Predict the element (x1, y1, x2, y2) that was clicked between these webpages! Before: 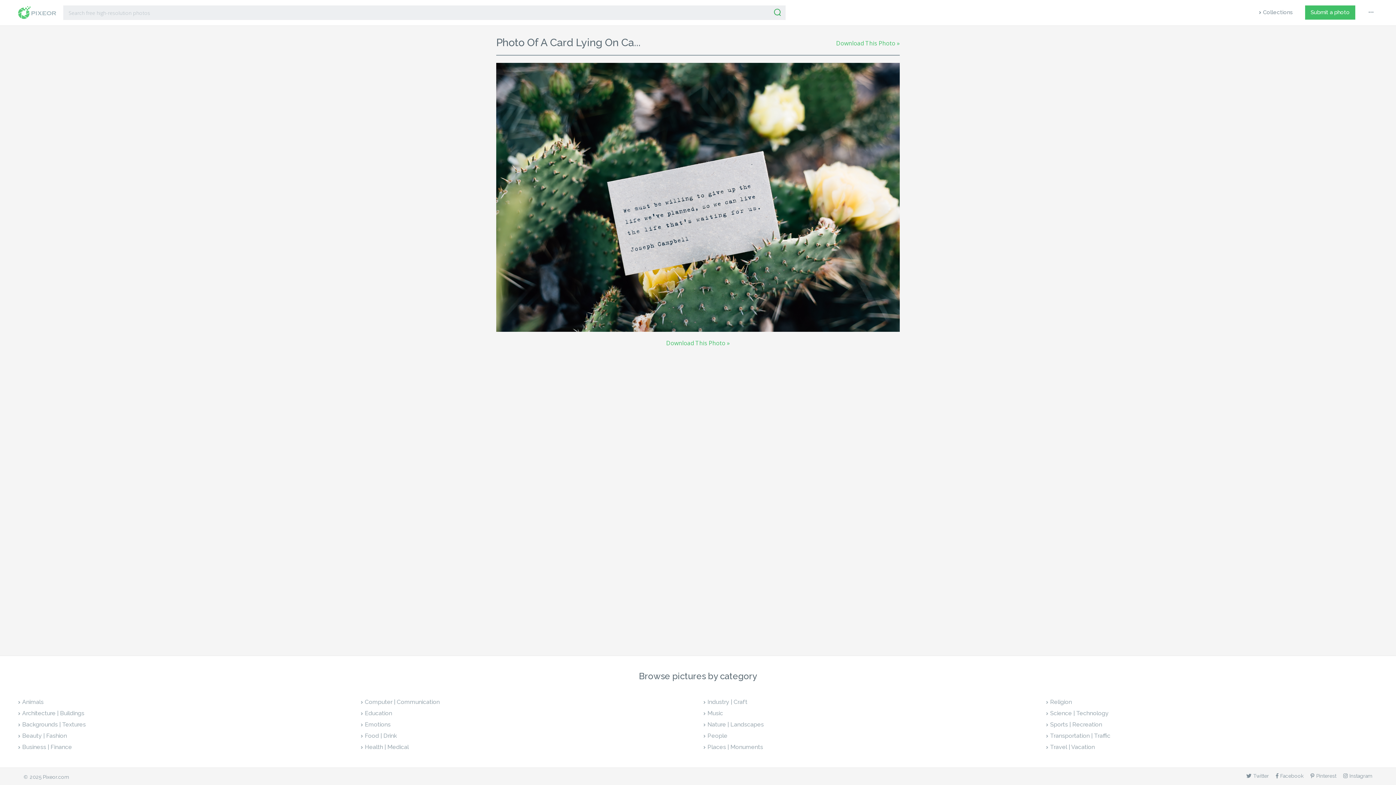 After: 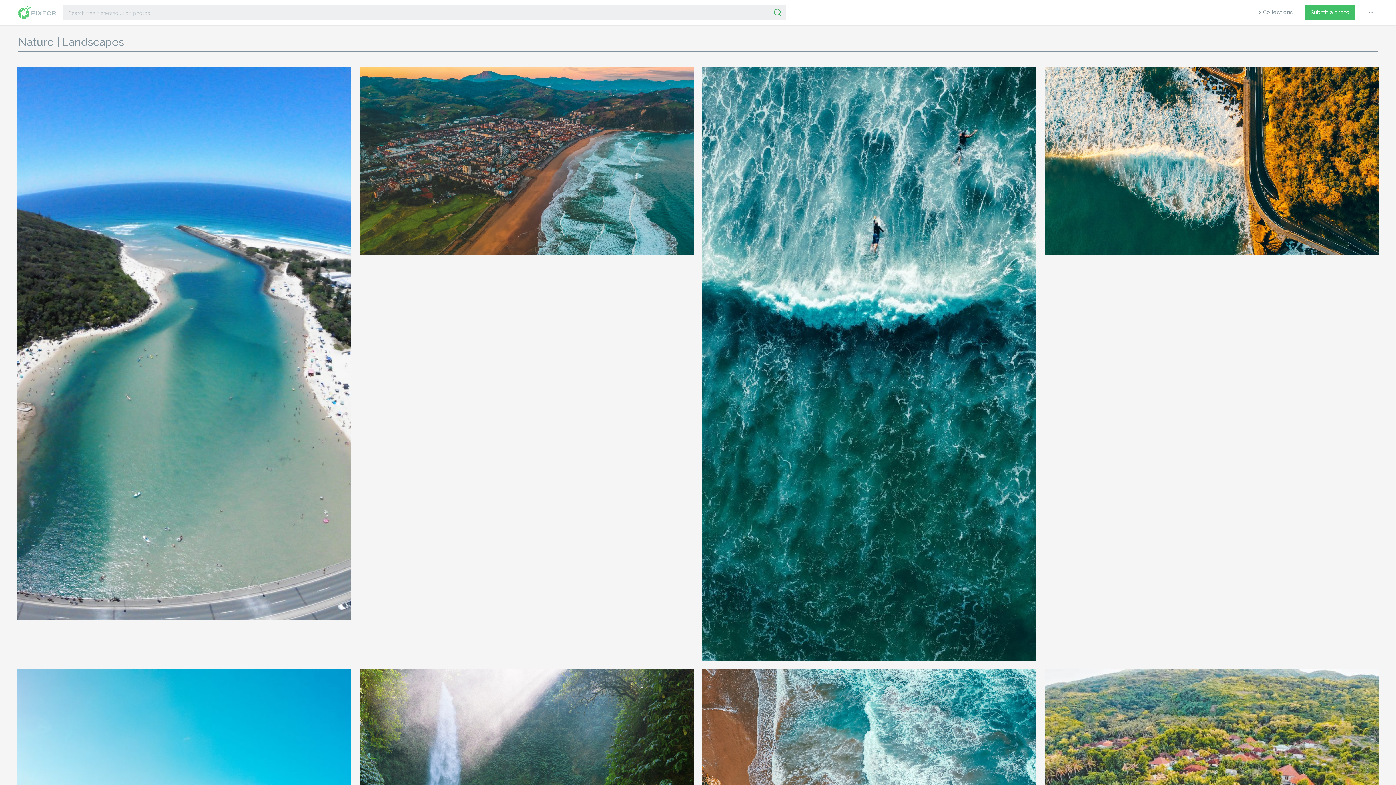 Action: bbox: (703, 721, 764, 728) label: Nature | Landscapes